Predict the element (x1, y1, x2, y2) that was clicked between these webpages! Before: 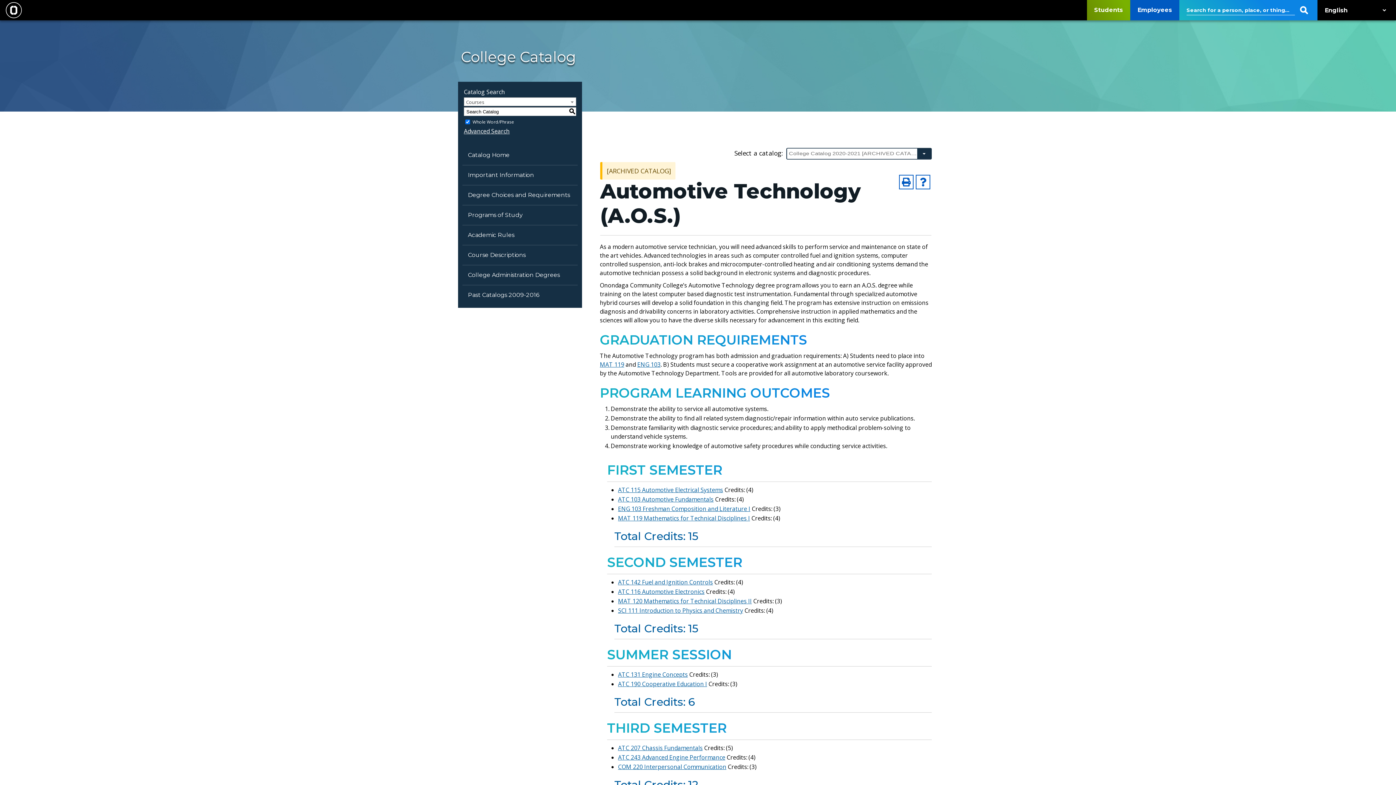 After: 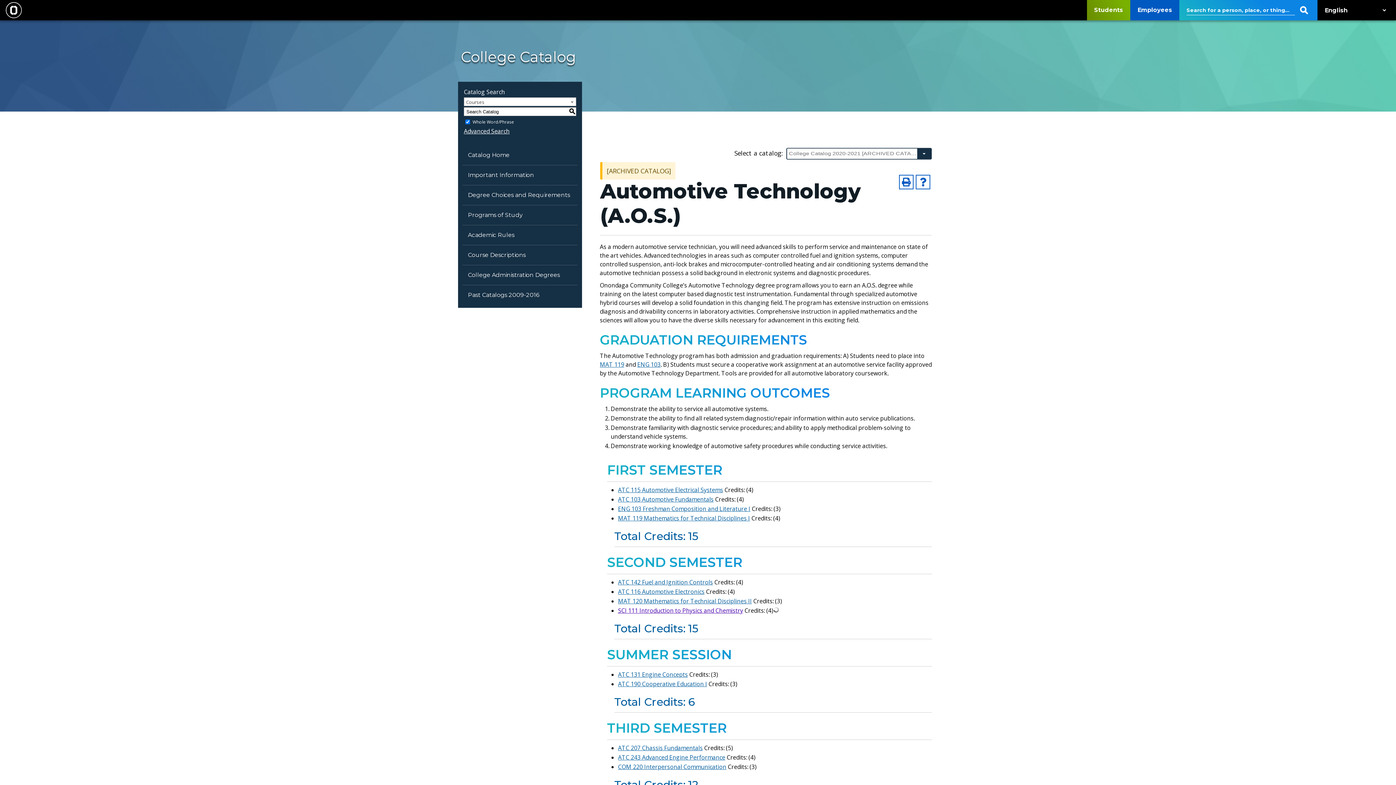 Action: bbox: (618, 606, 743, 614) label: SCI 111 Introduction to Physics and Chemistry